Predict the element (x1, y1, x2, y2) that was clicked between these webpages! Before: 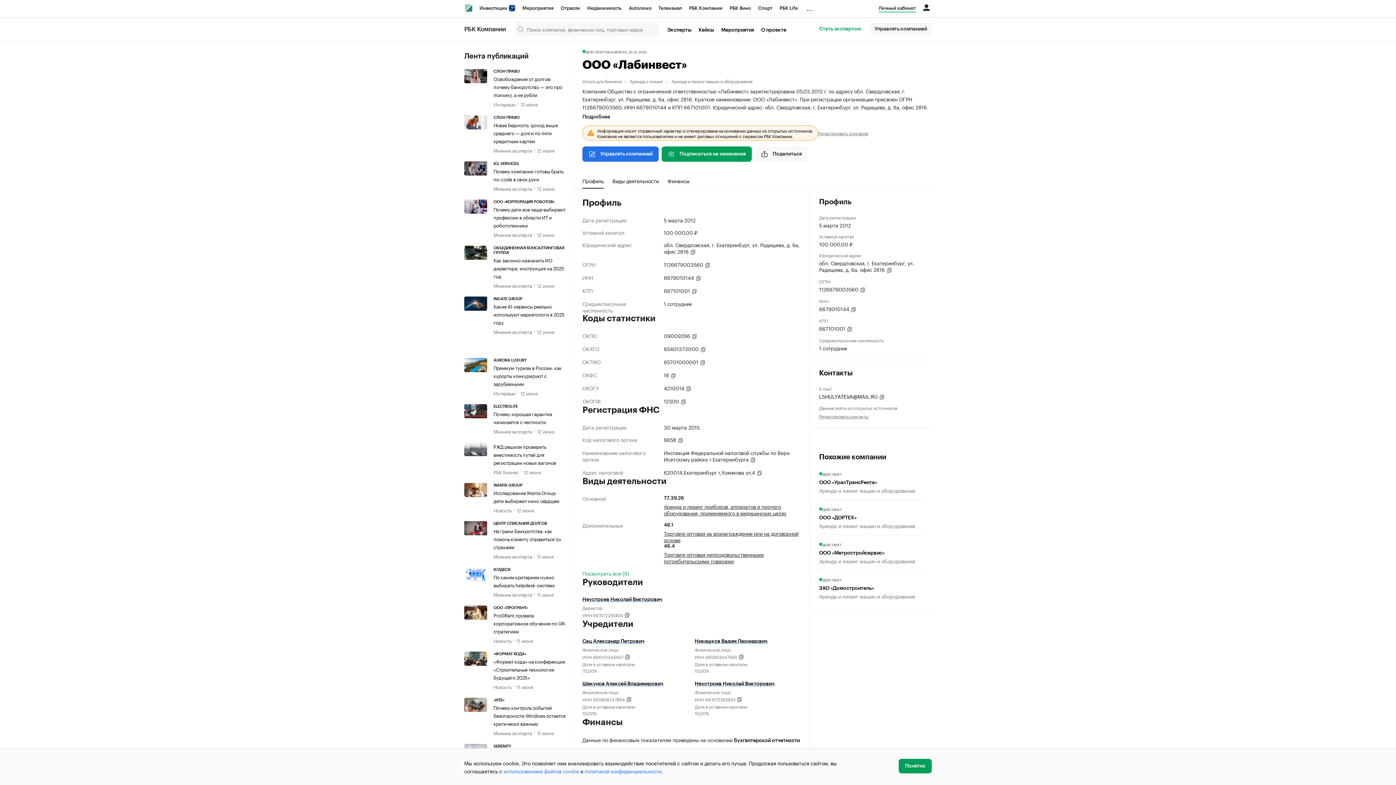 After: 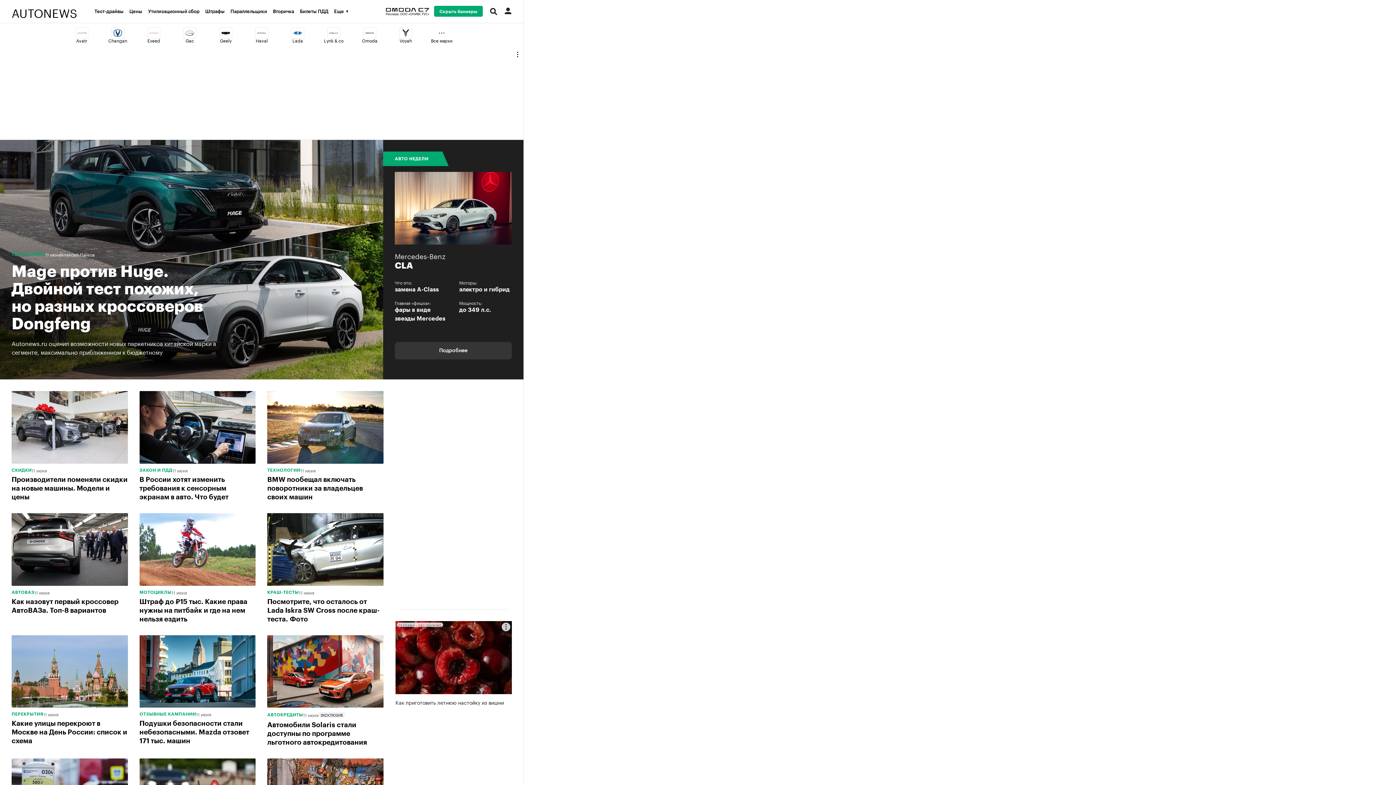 Action: bbox: (625, 0, 655, 16) label: Autonews